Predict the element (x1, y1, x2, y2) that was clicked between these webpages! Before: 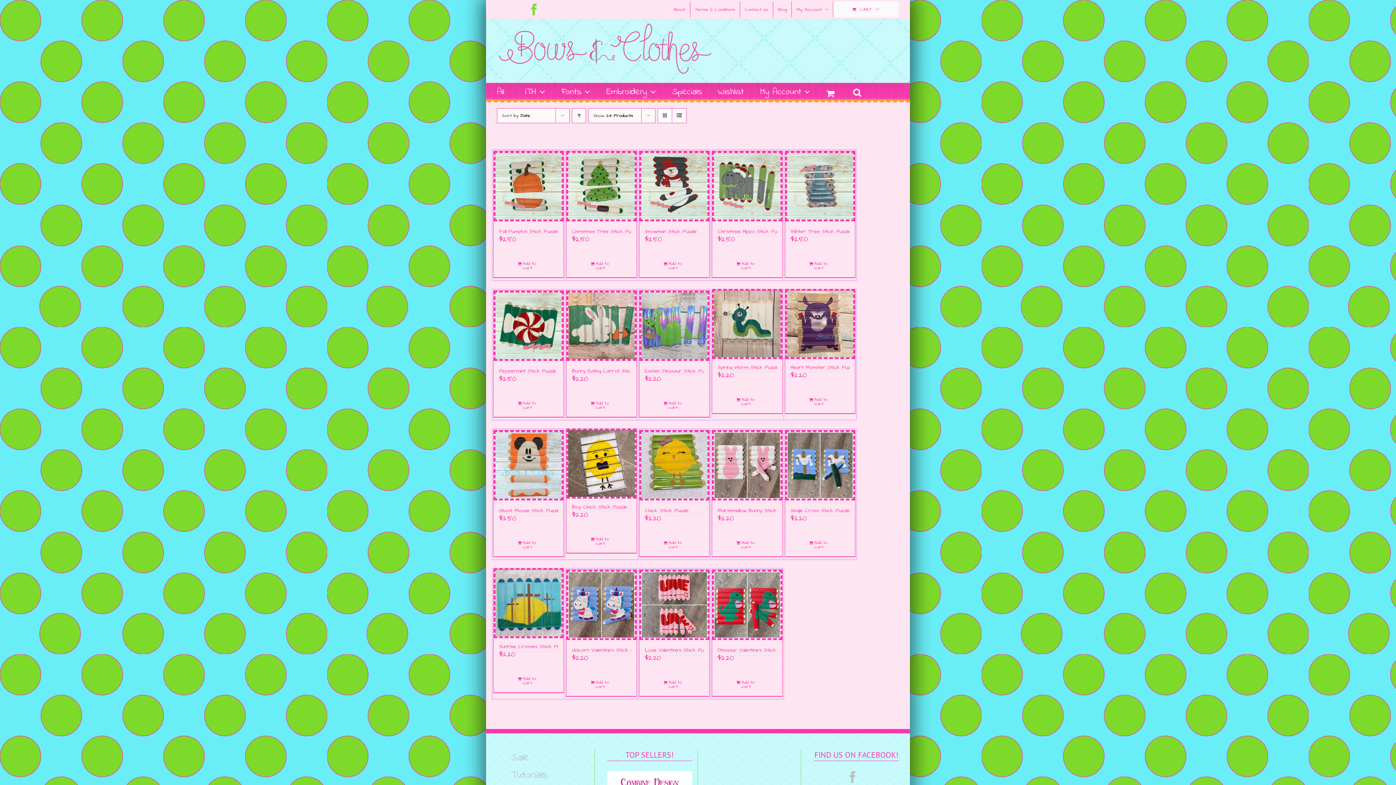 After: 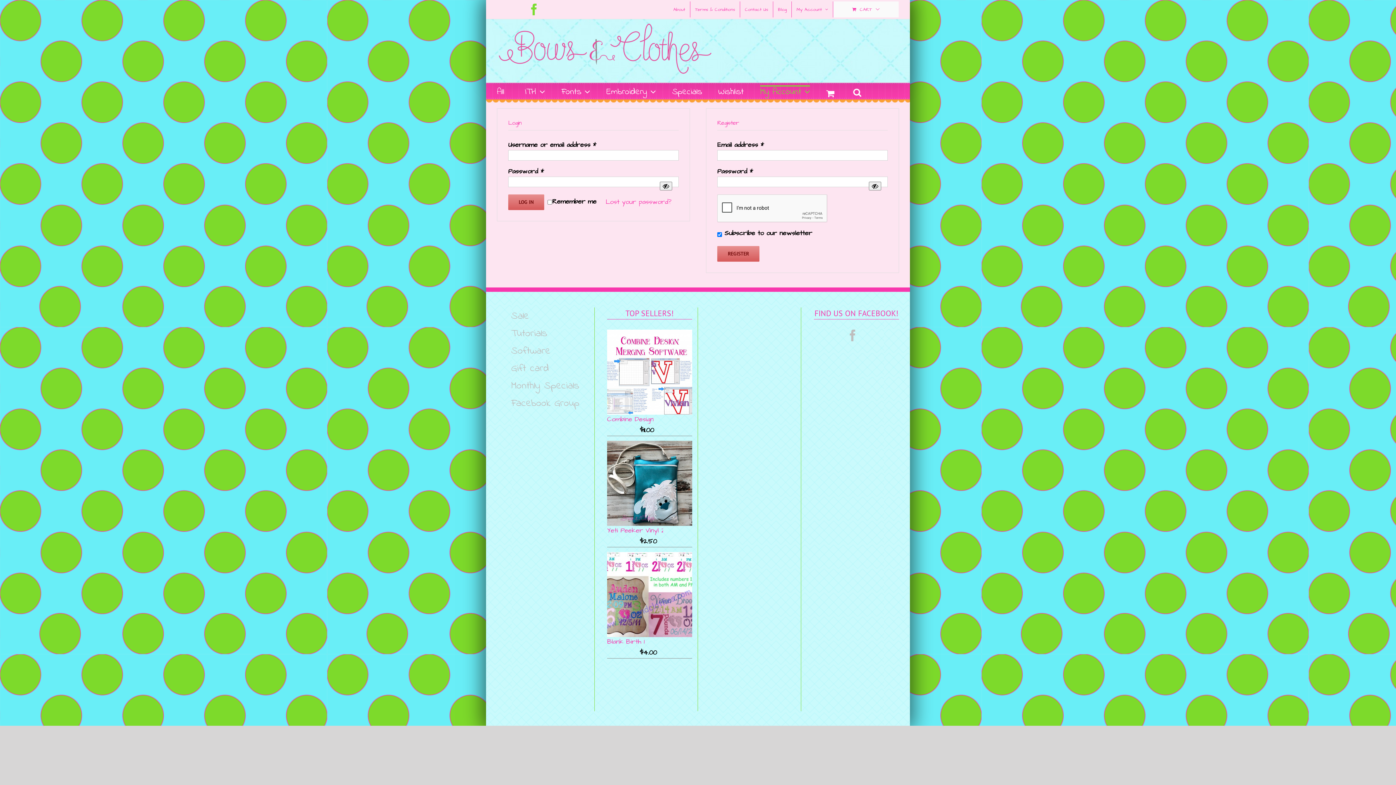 Action: label: My Account bbox: (760, 85, 810, 98)